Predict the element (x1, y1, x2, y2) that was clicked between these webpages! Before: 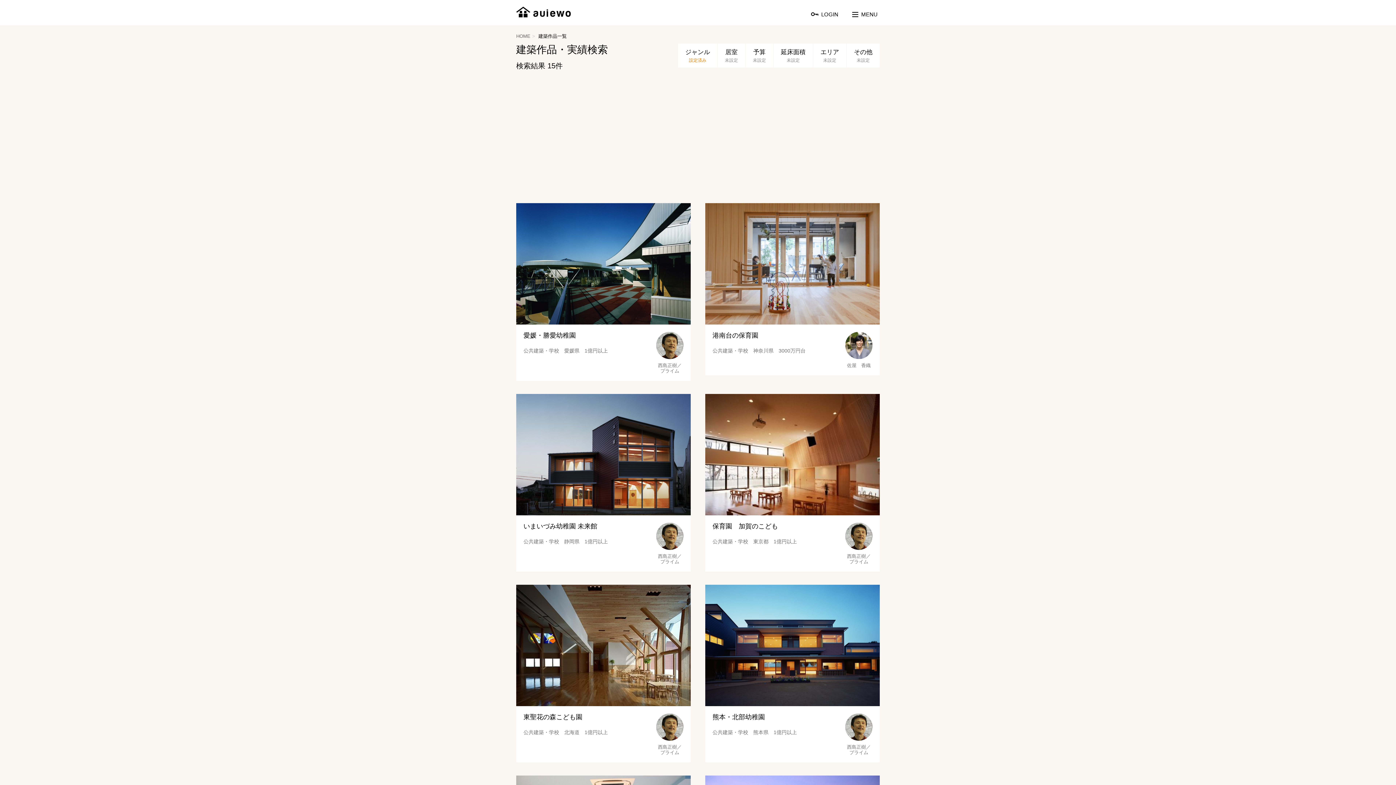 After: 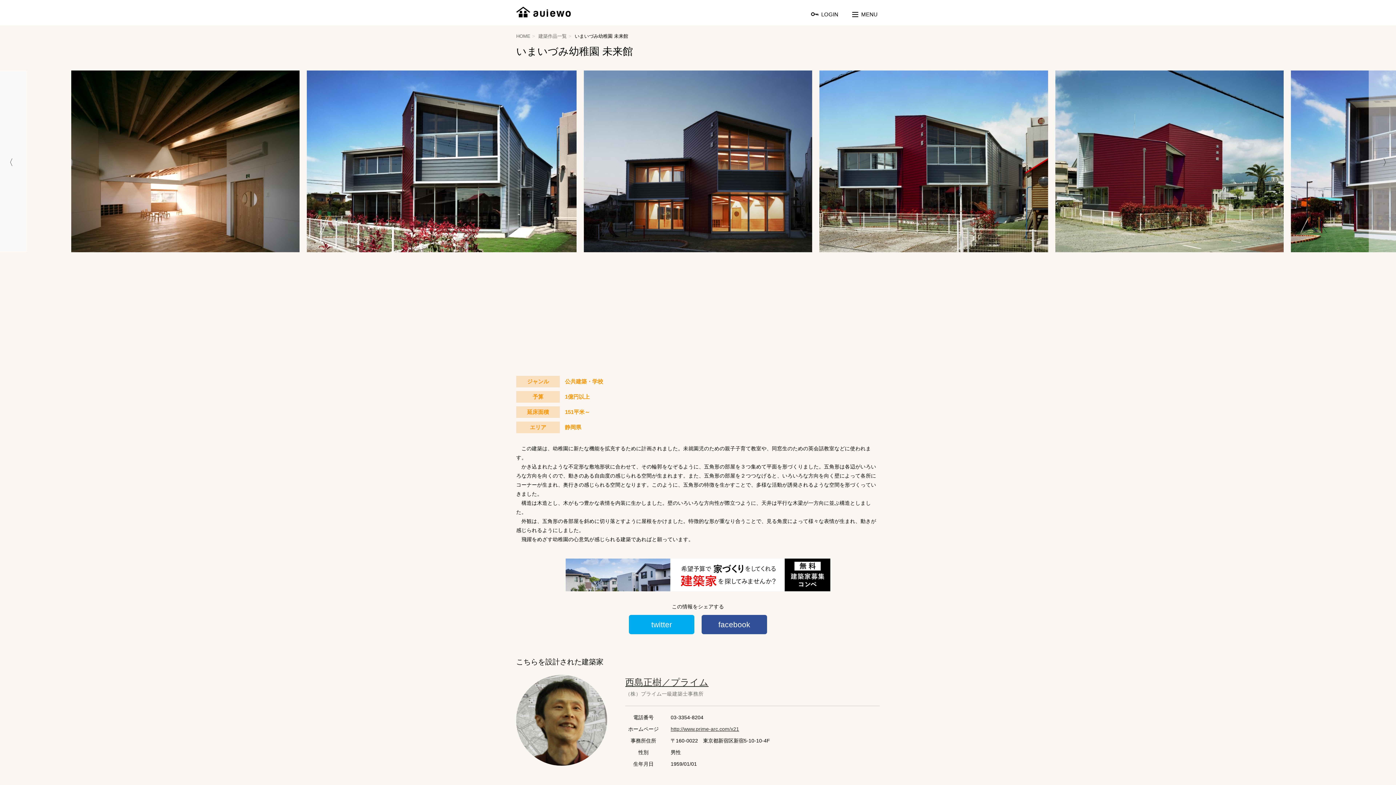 Action: label: いまいづみ幼稚園 未来館

公共建築・学校　静岡県　1億円以上

西島正樹／プライム bbox: (516, 394, 690, 572)